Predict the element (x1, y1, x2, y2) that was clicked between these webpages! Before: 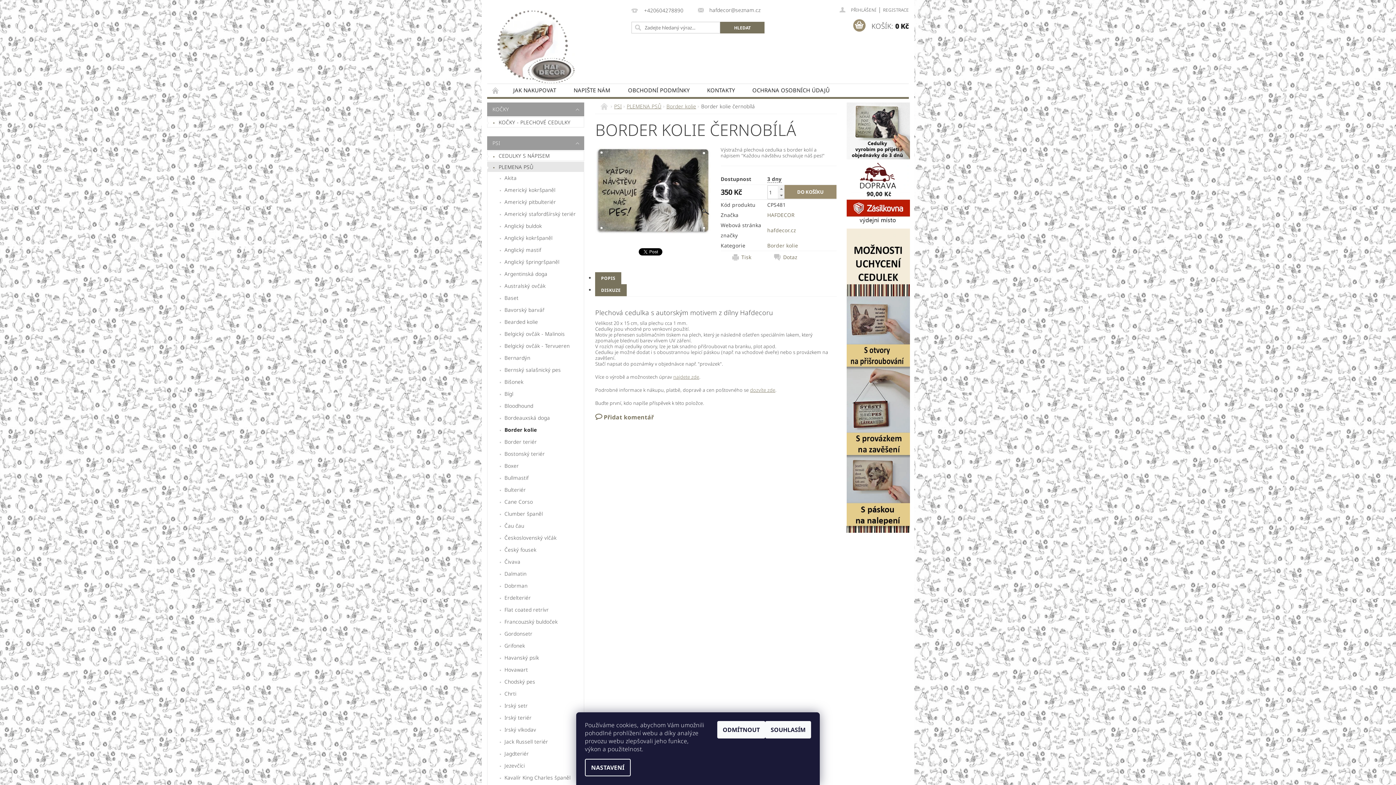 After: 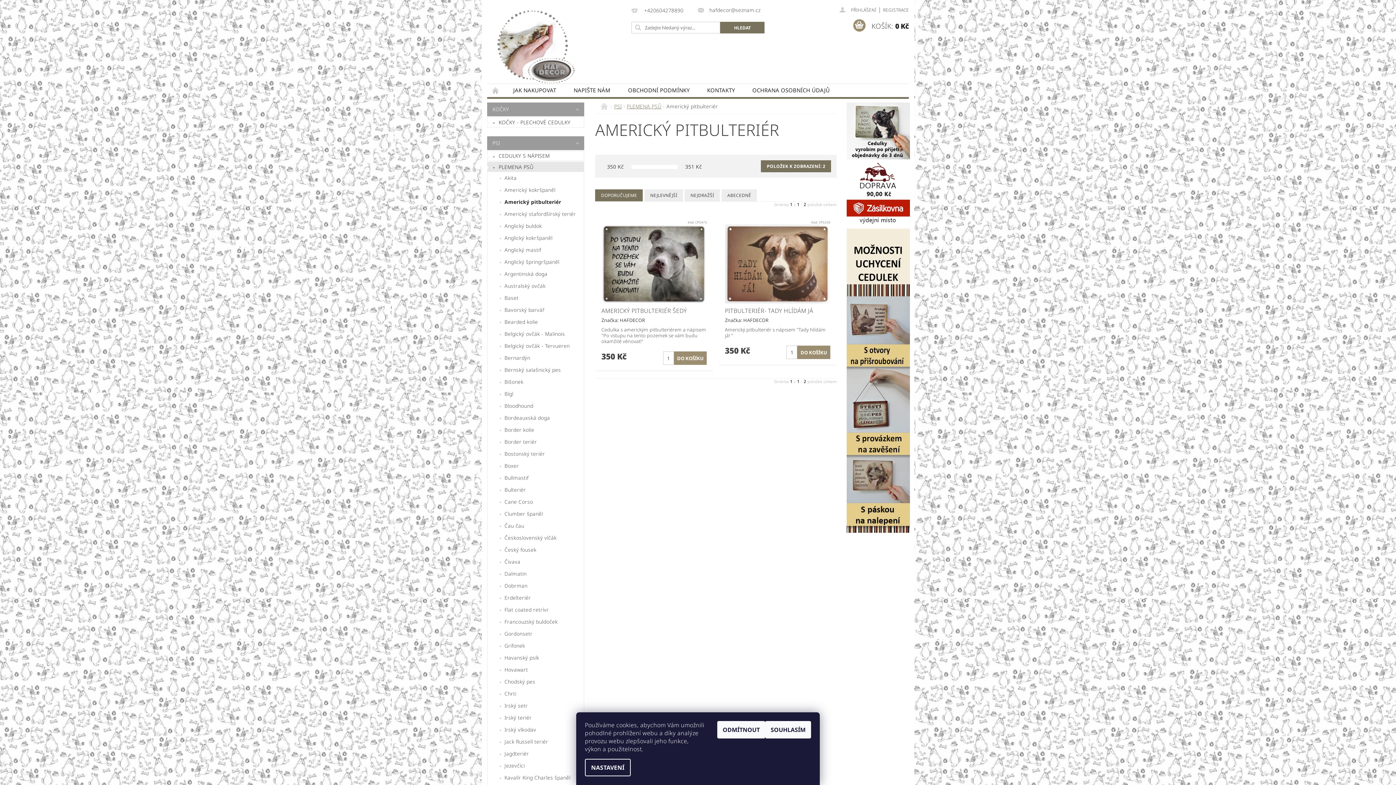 Action: label: Americký pitbulteriér bbox: (487, 195, 584, 207)